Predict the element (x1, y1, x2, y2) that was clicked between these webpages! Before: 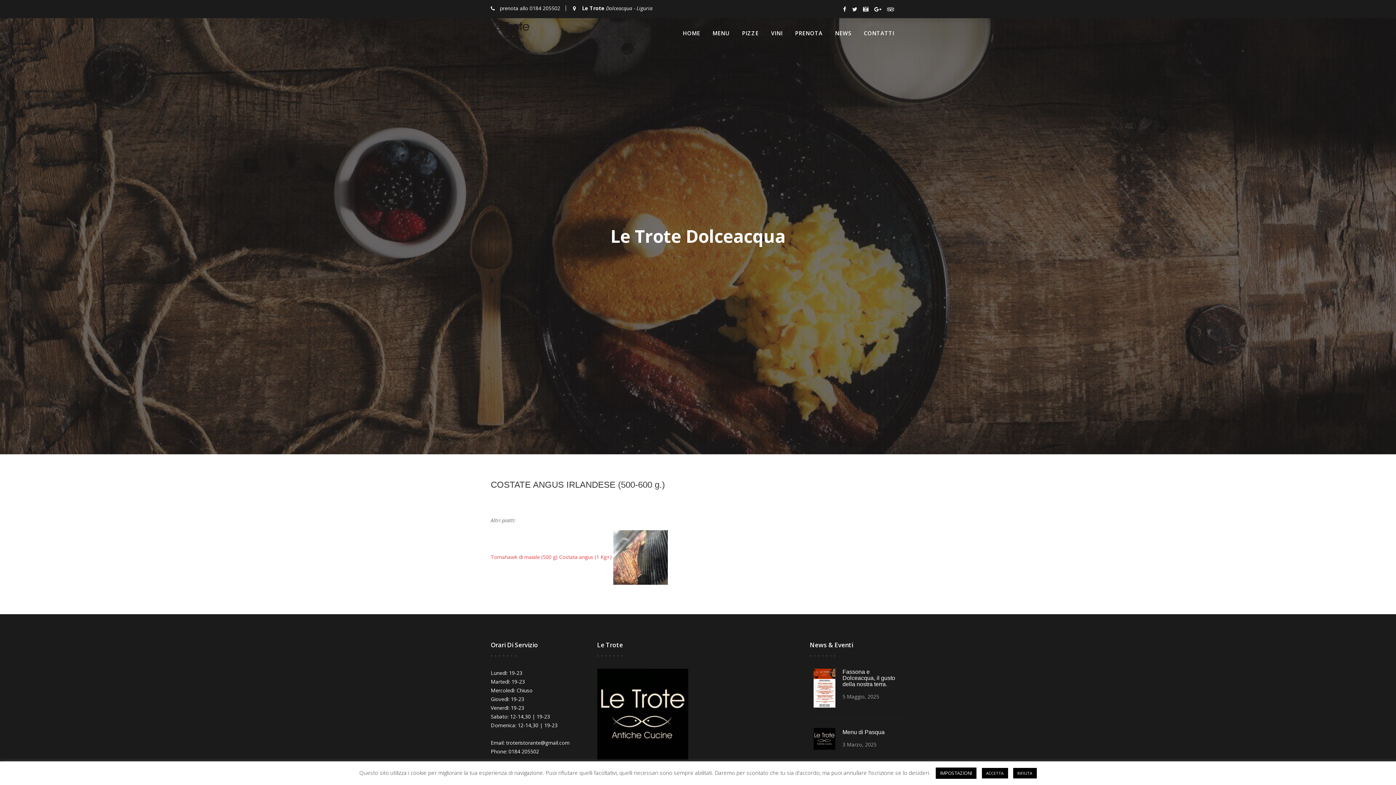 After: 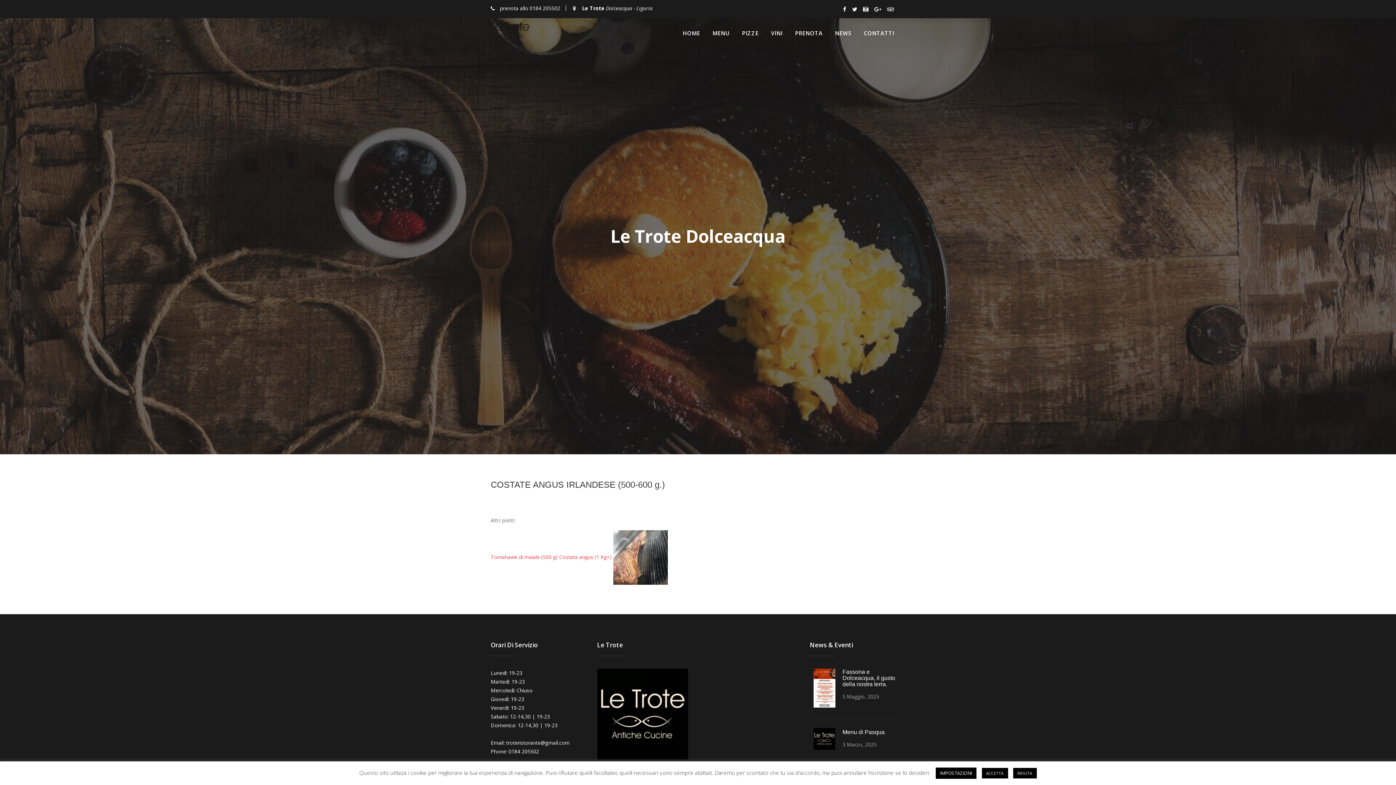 Action: bbox: (874, 3, 881, 14)